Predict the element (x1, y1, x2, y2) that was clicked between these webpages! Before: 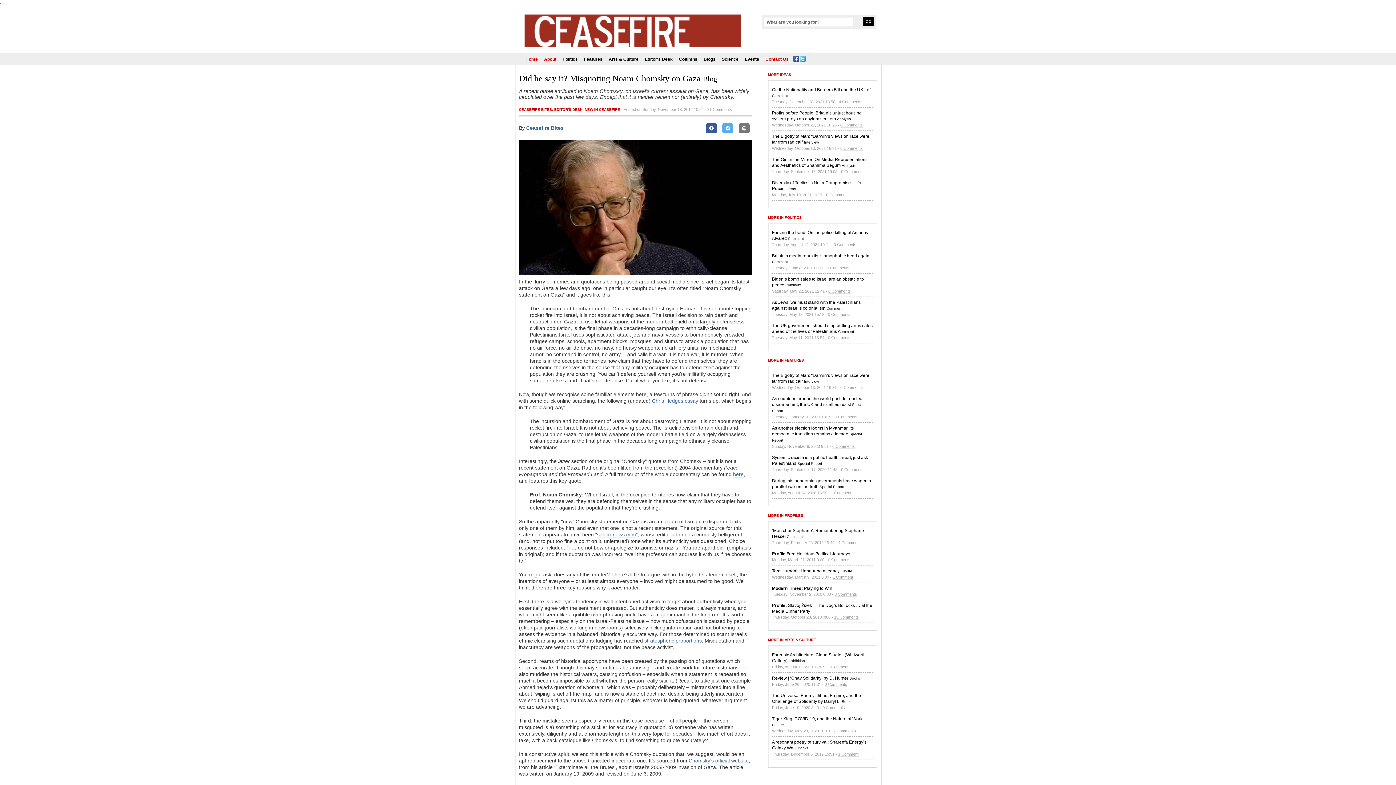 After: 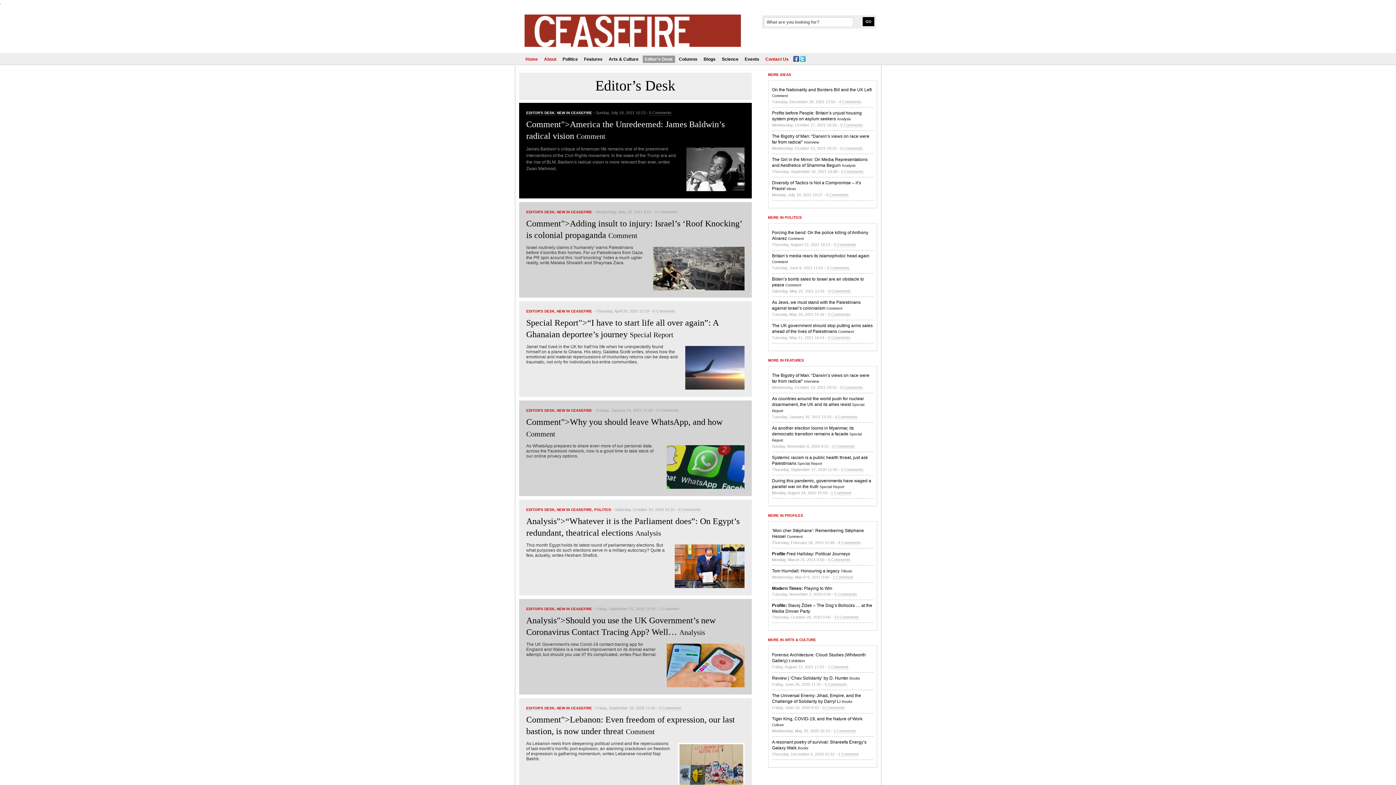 Action: label: Editor's Desk bbox: (642, 55, 675, 62)